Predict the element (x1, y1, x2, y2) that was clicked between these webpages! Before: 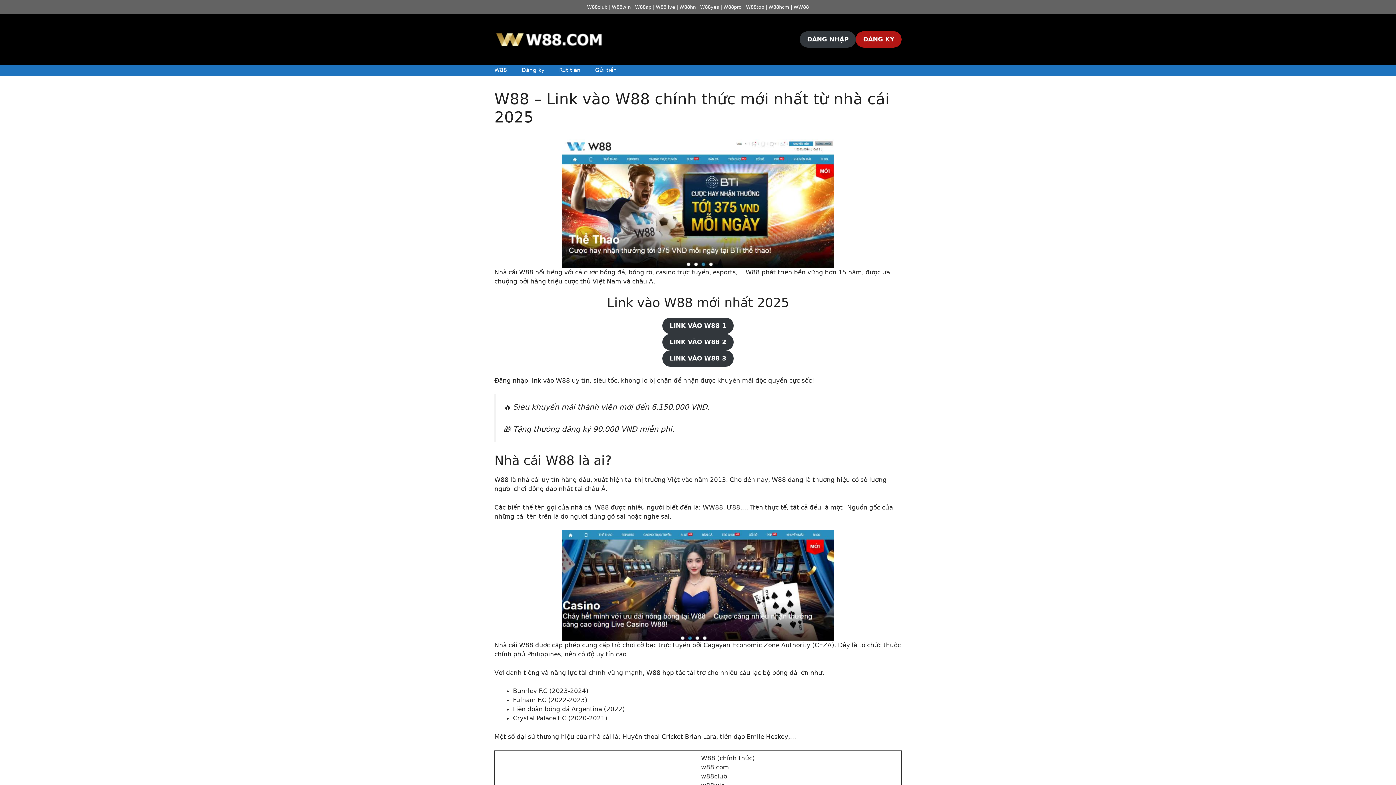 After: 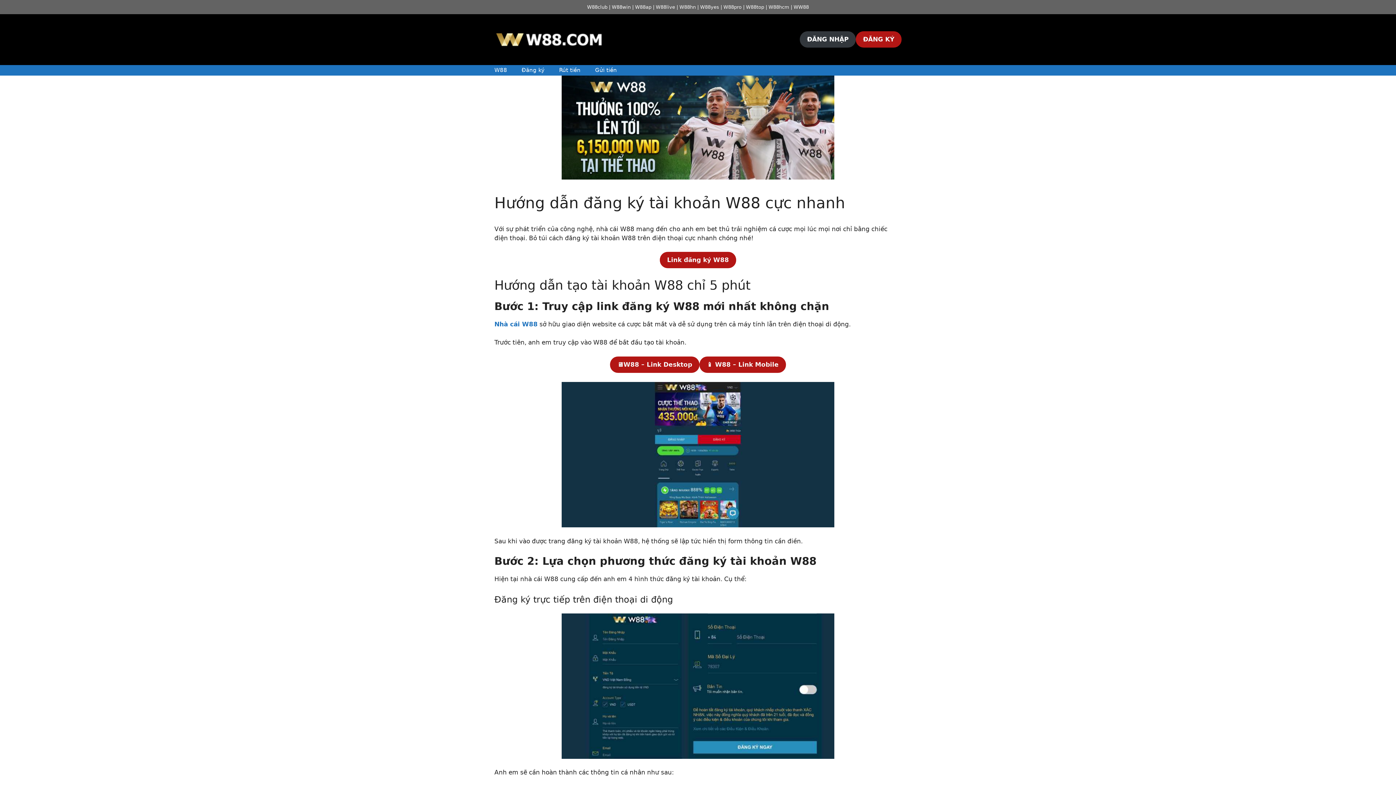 Action: bbox: (514, 64, 552, 75) label: Đăng ký